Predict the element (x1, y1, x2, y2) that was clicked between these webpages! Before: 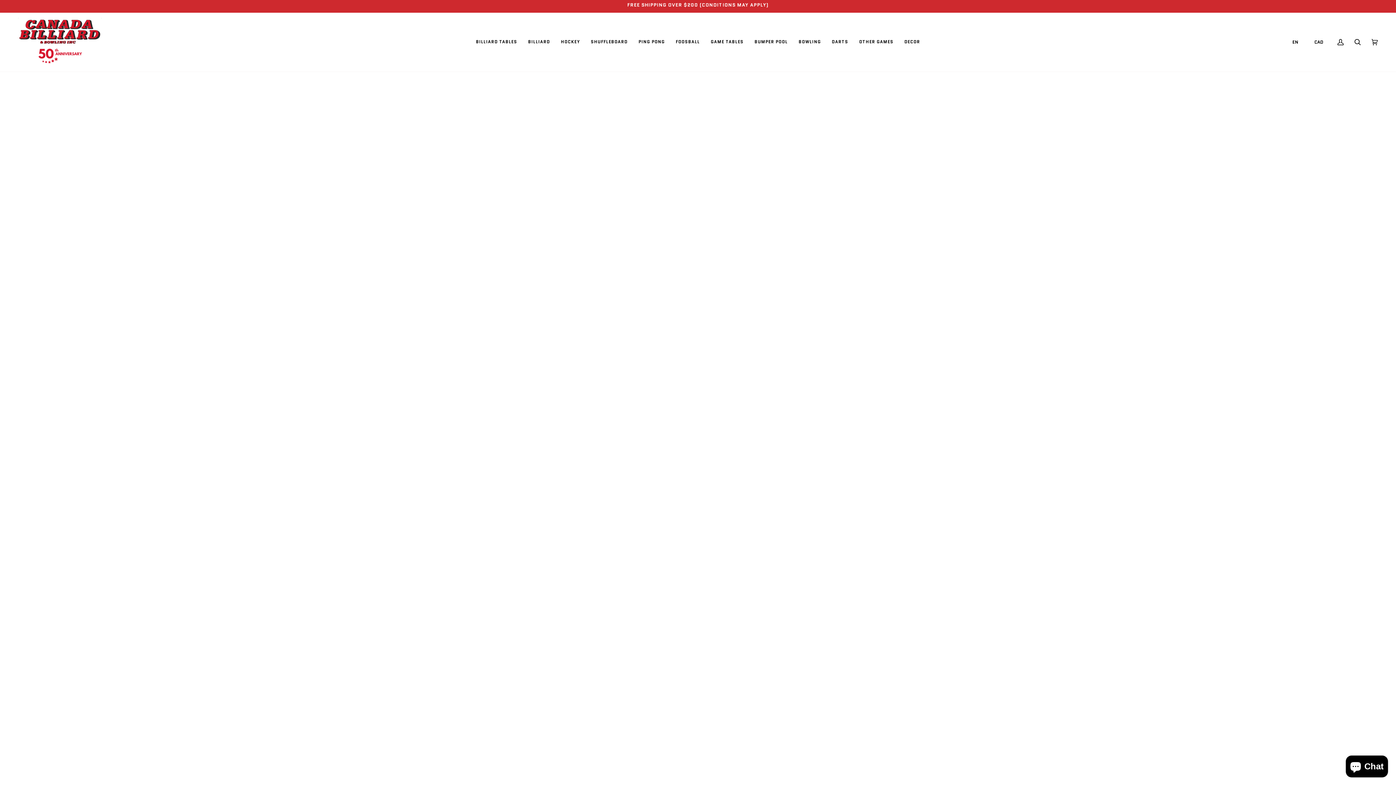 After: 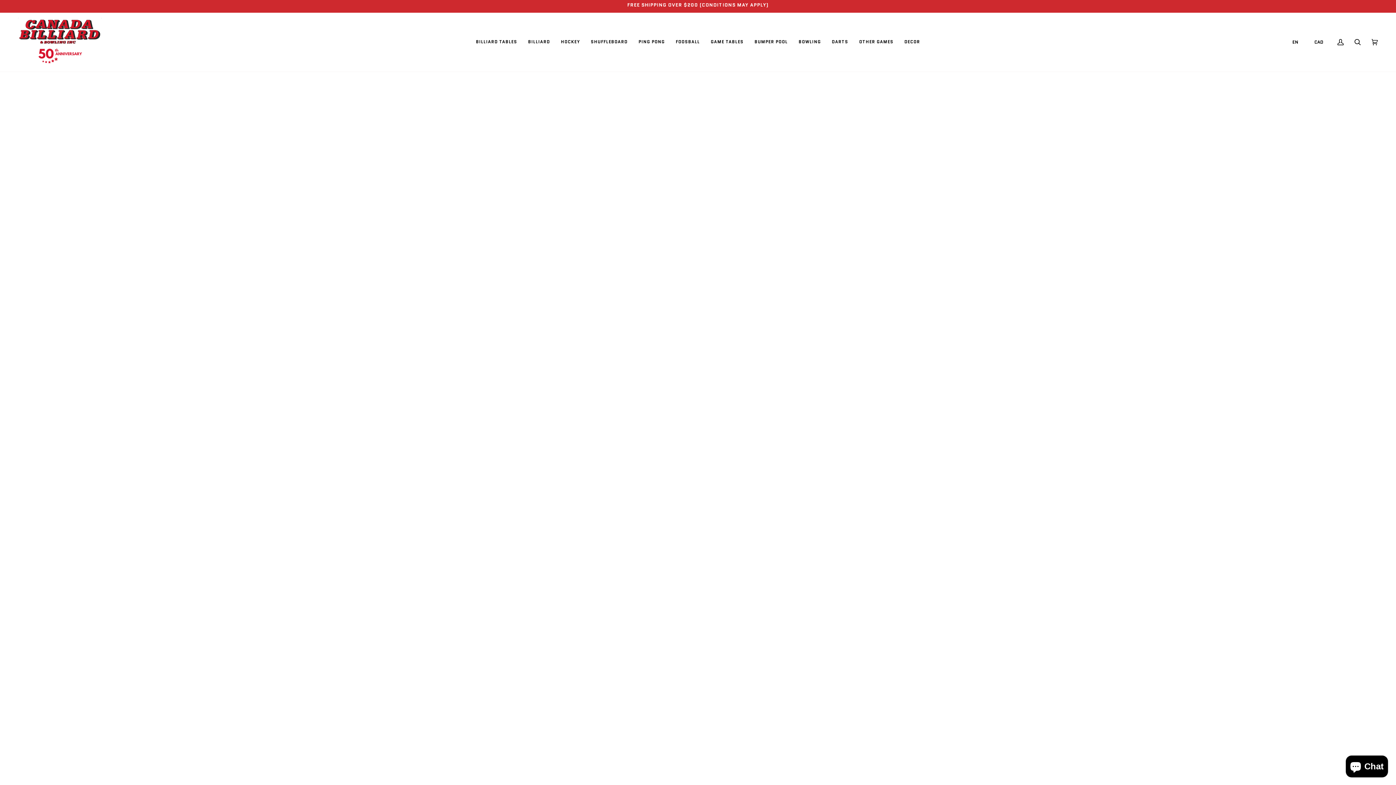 Action: label: PING PONG bbox: (633, 12, 670, 71)